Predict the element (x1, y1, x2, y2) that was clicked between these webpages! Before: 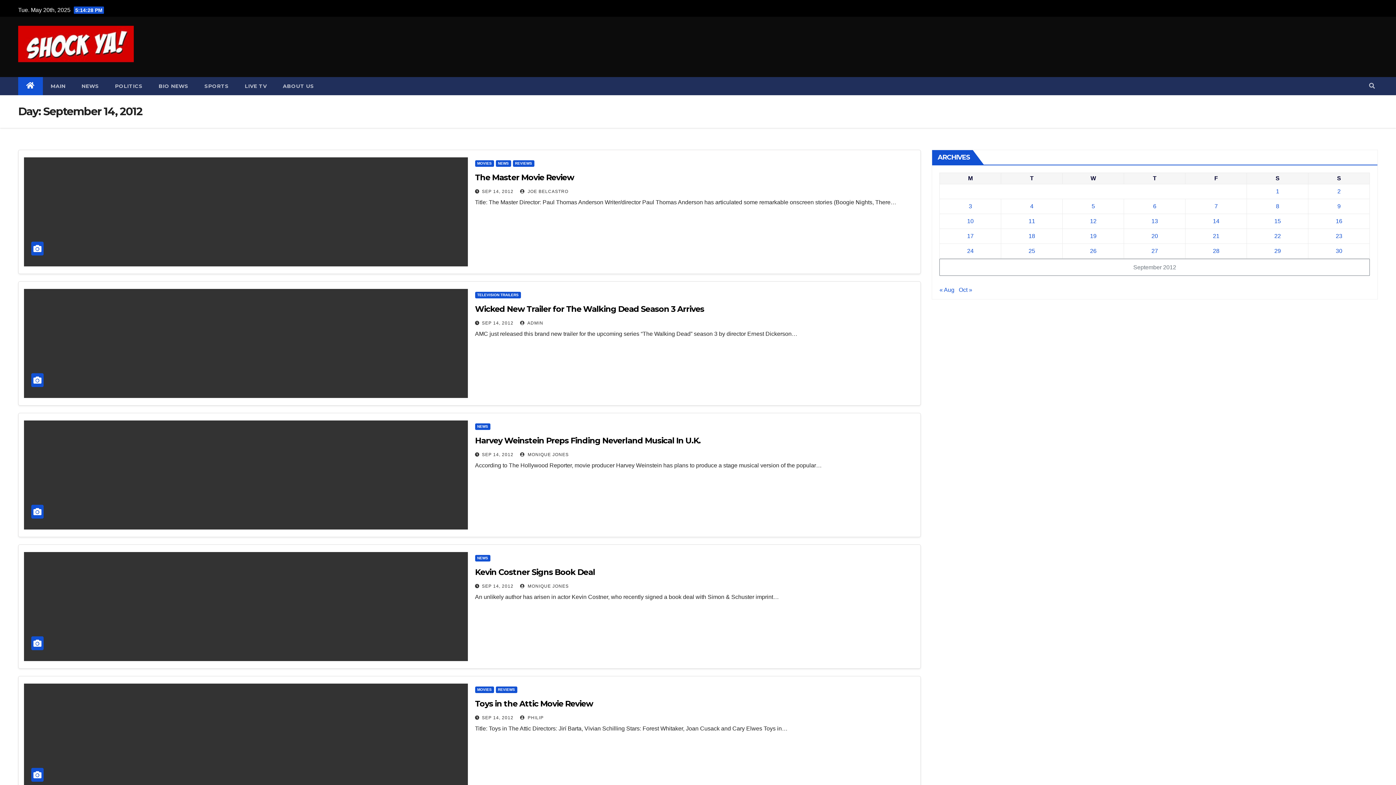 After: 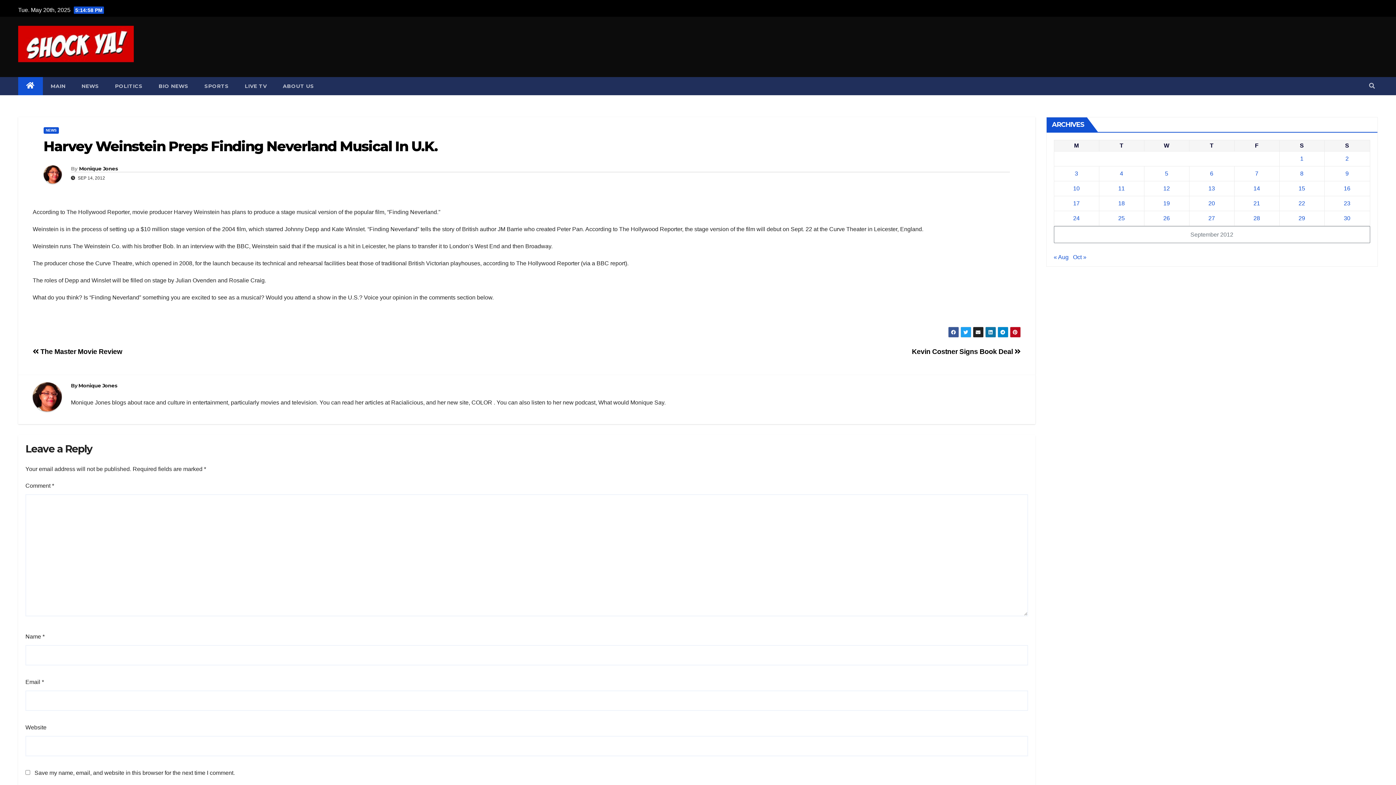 Action: bbox: (24, 420, 467, 529)